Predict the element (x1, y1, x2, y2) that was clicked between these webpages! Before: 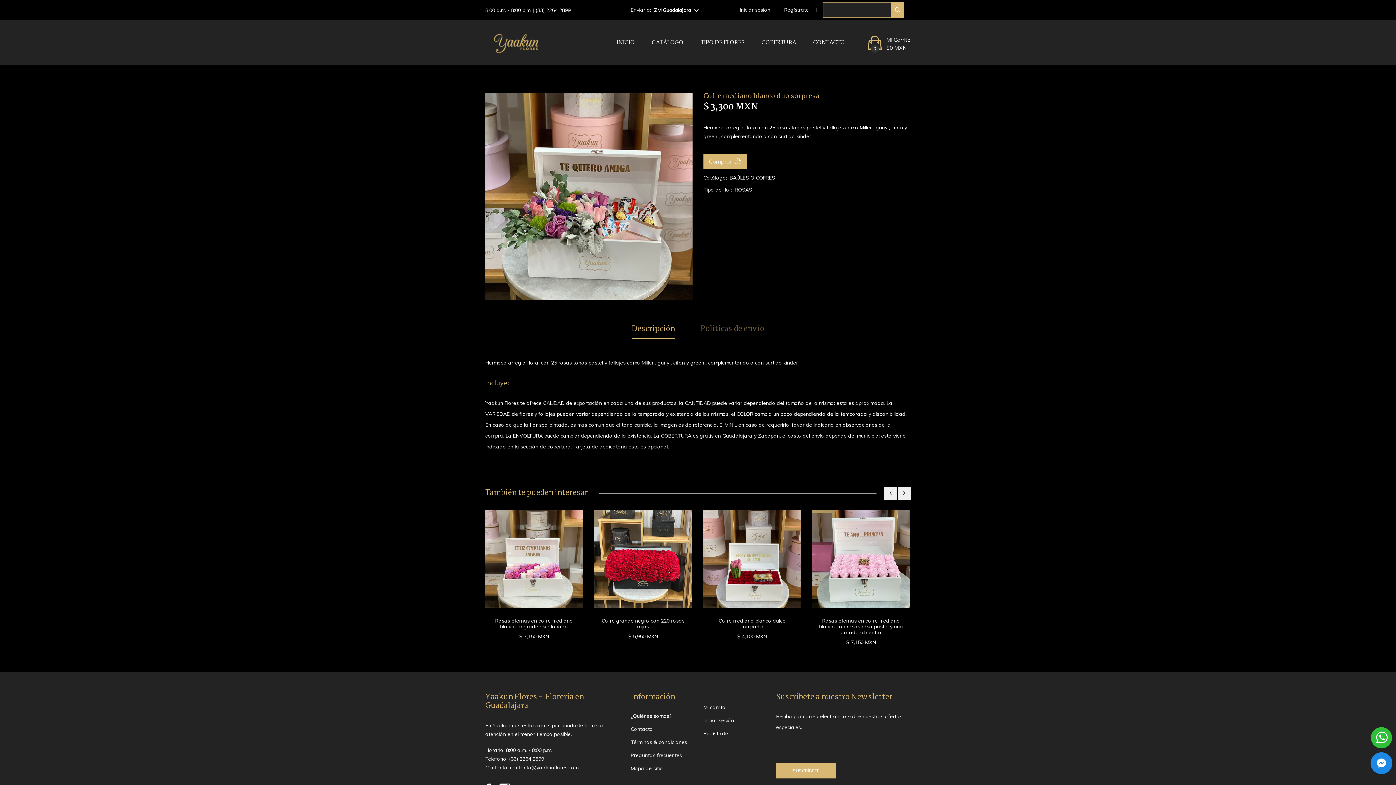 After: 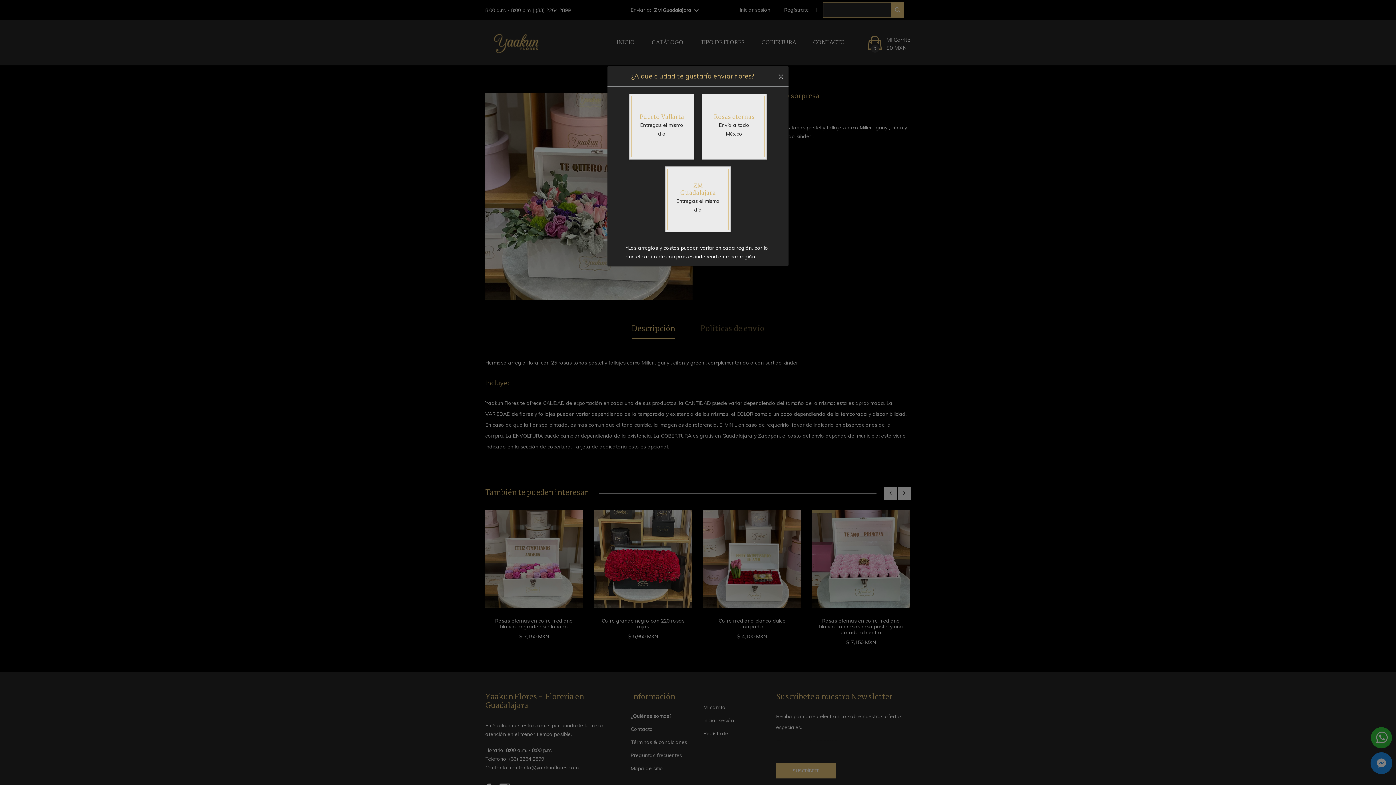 Action: label: ZM Guadalajara  bbox: (654, 7, 699, 12)